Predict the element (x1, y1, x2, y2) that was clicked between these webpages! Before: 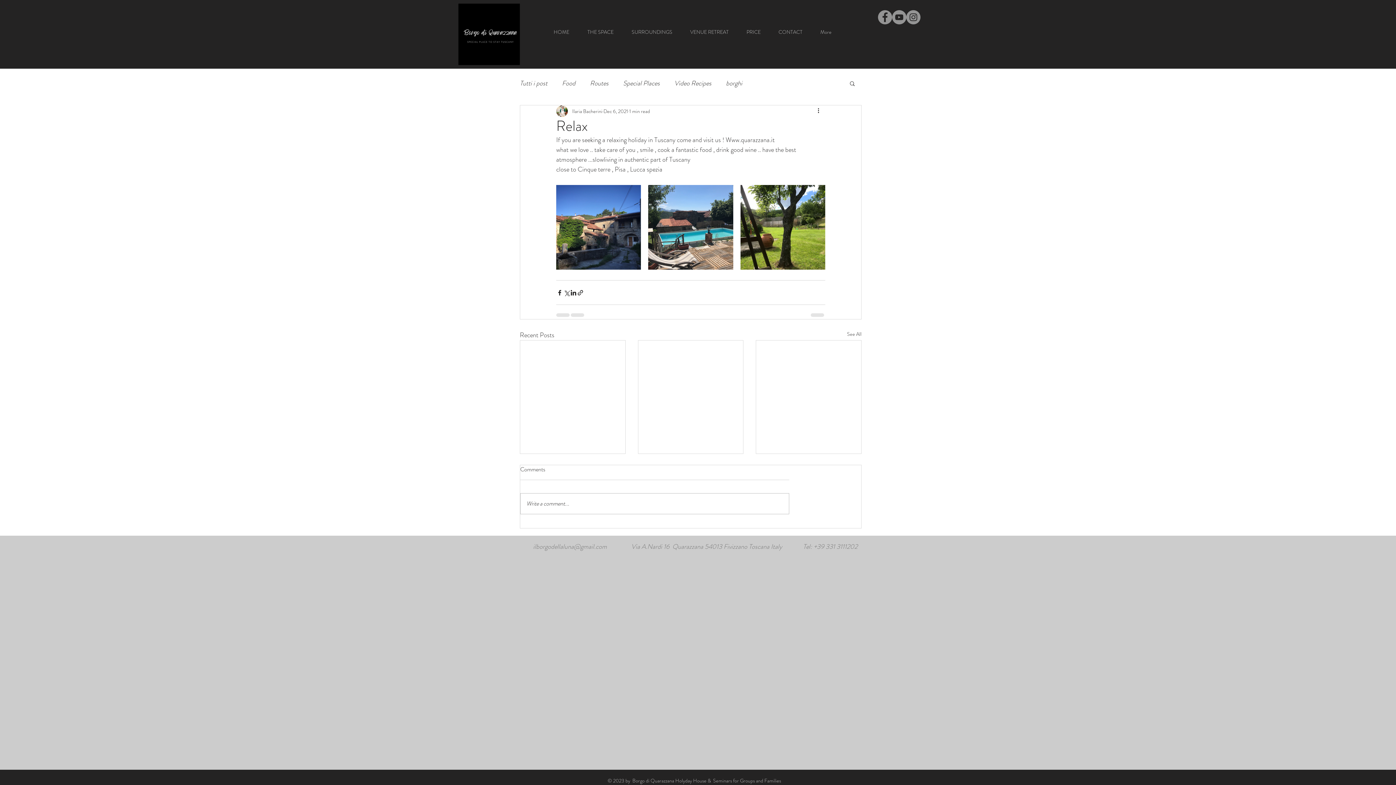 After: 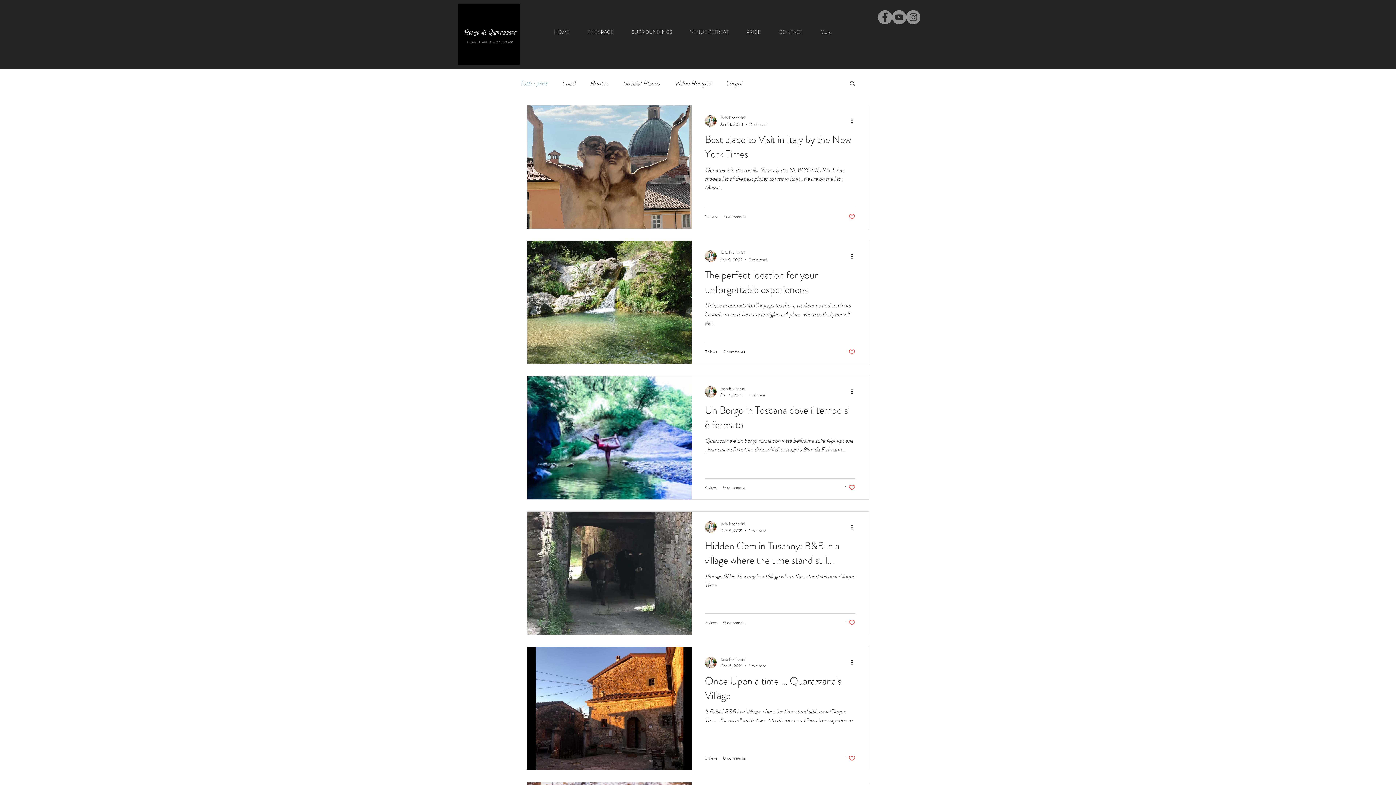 Action: bbox: (520, 78, 547, 87) label: Tutti i post